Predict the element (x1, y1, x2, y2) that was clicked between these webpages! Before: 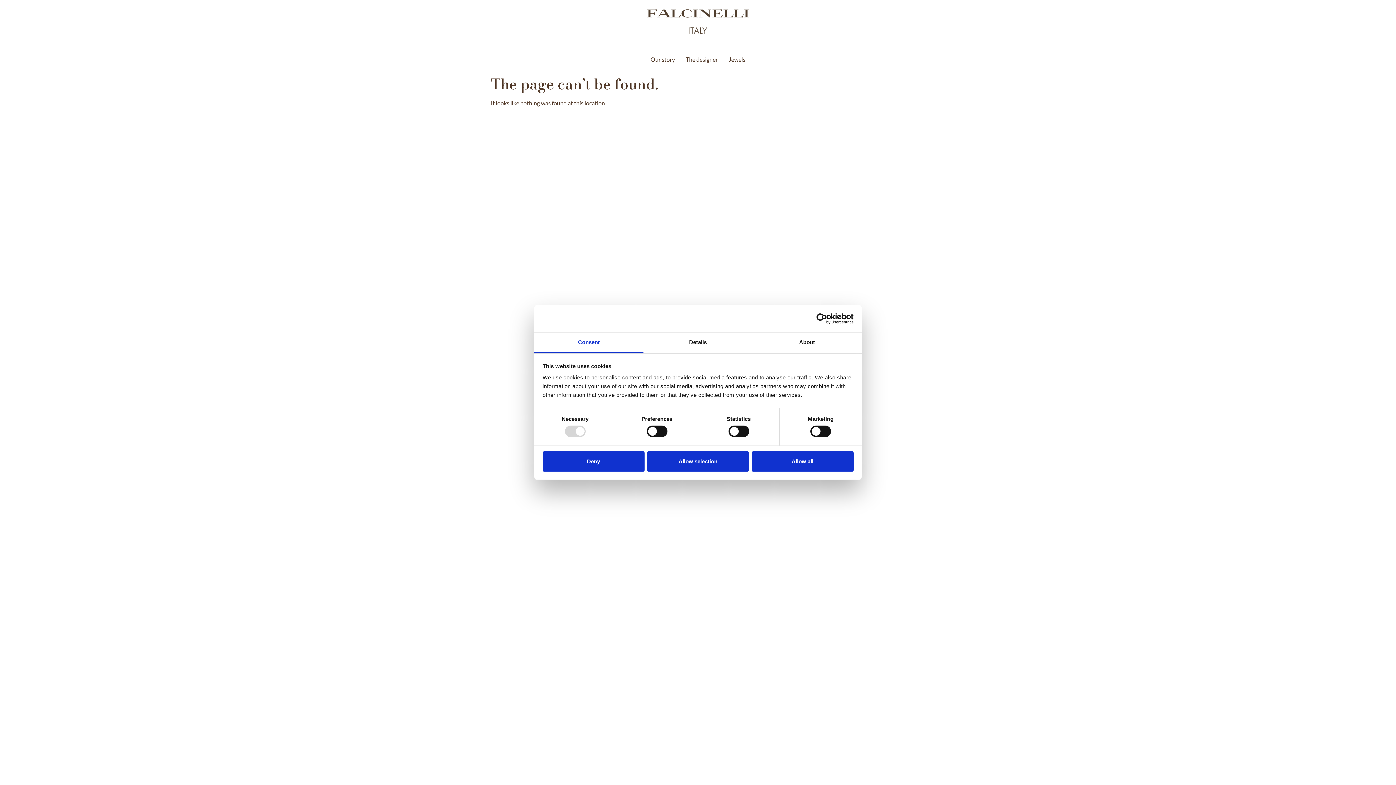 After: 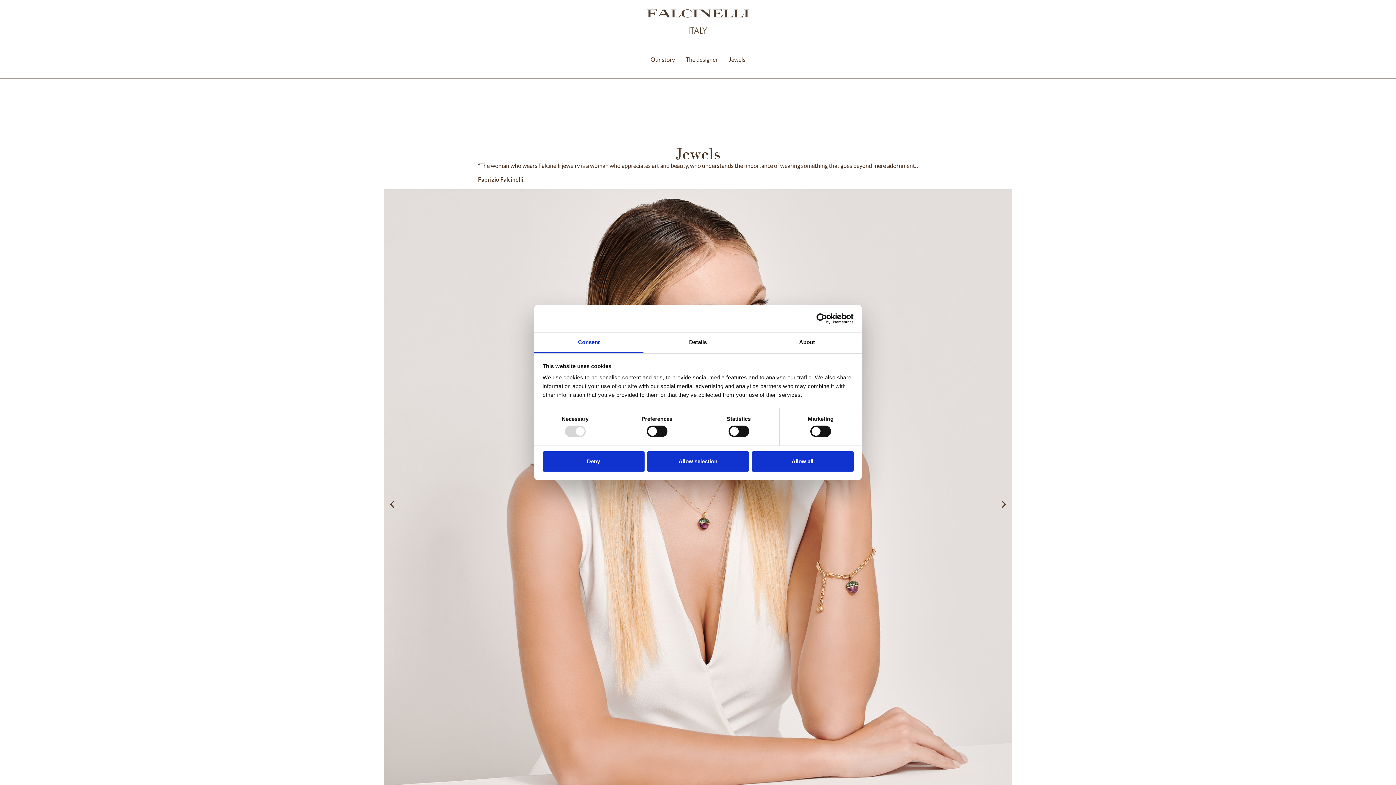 Action: bbox: (723, 52, 751, 66) label: Jewels